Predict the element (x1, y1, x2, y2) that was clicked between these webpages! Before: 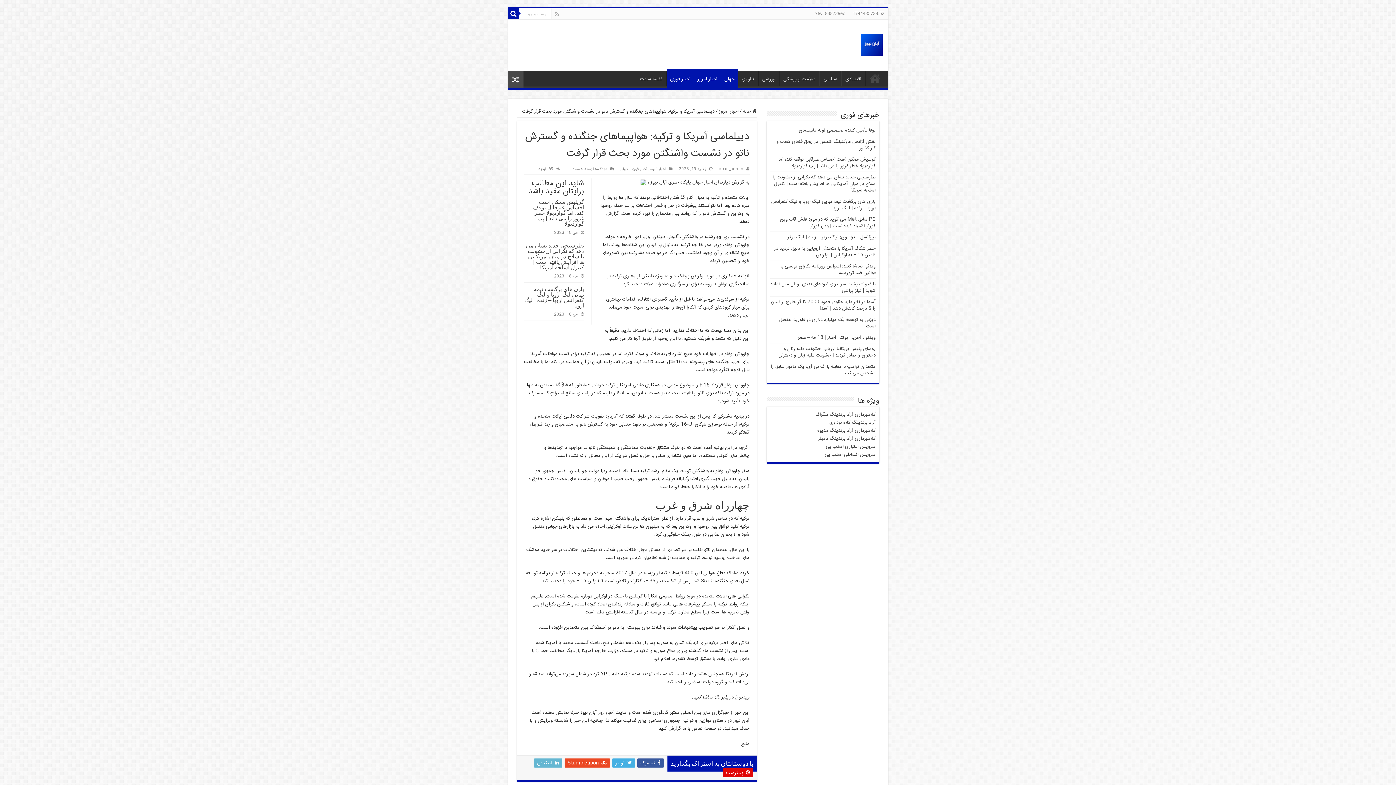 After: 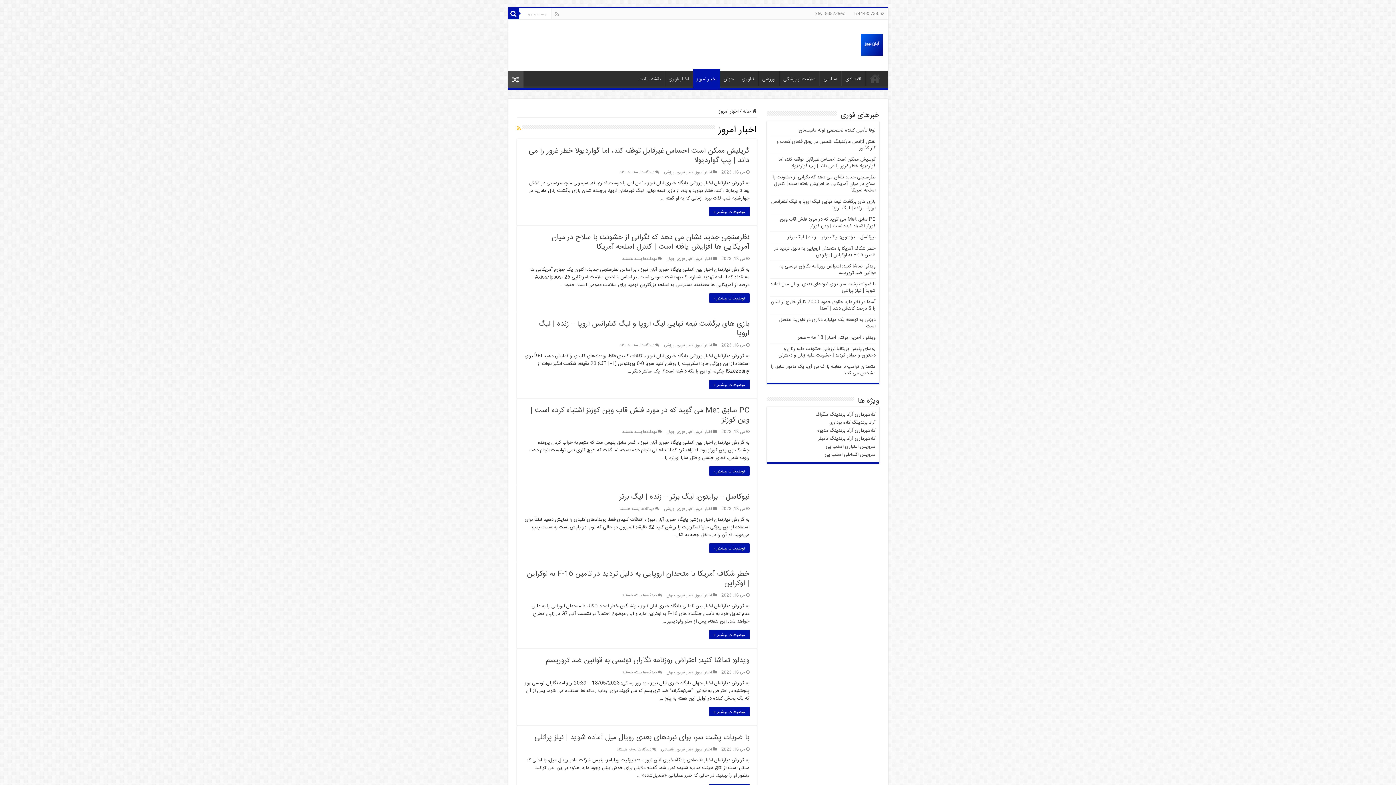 Action: bbox: (649, 165, 666, 172) label: اخبار امروز